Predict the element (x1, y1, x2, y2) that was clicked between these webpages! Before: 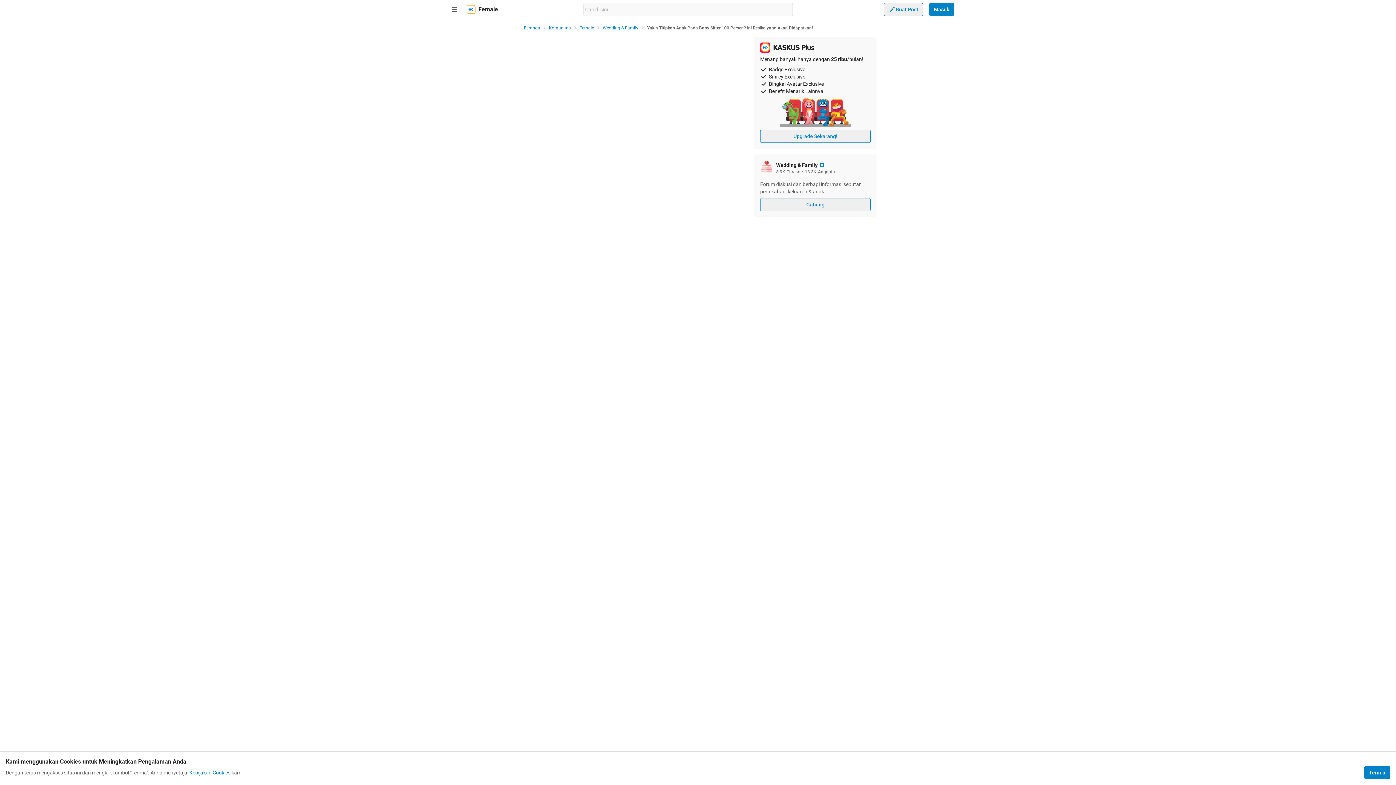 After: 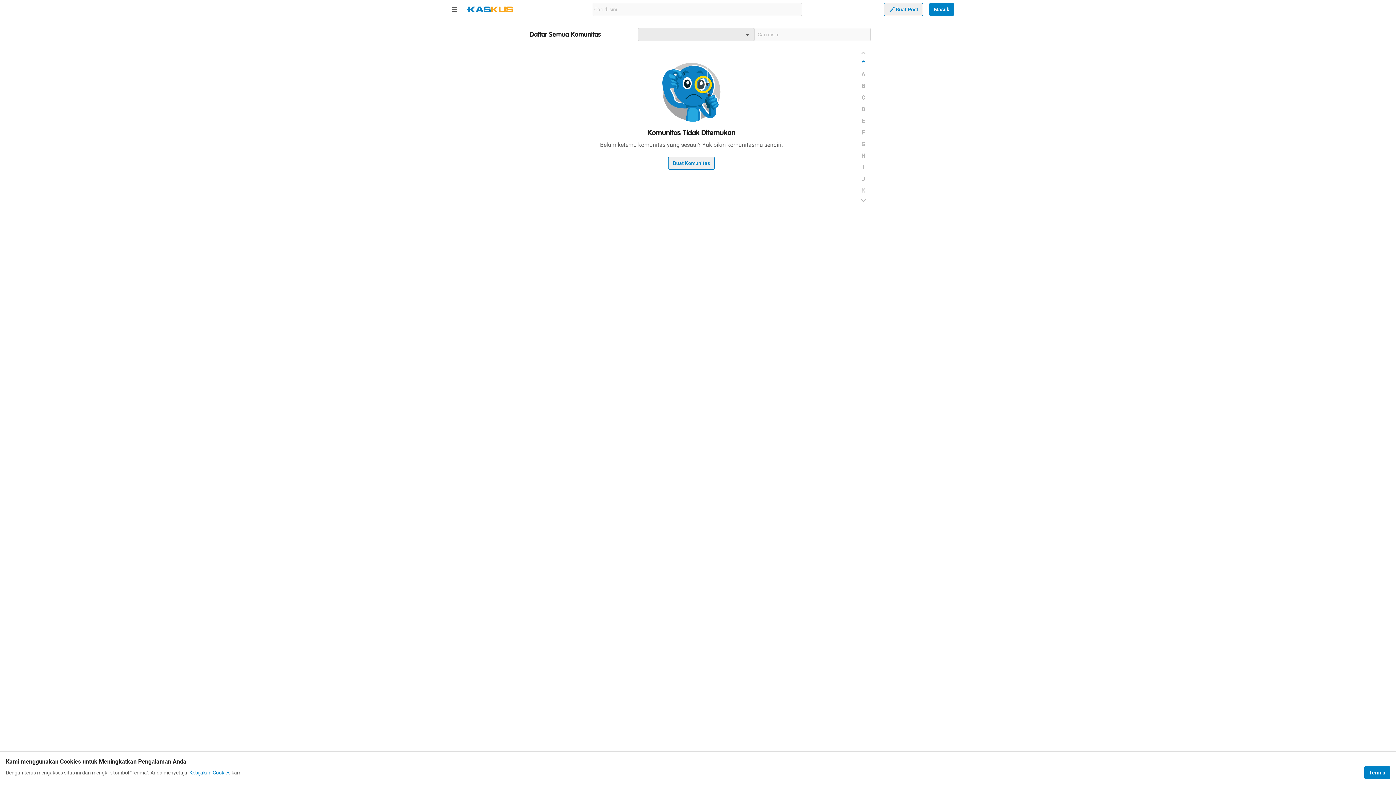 Action: label: Female bbox: (579, 25, 594, 30)